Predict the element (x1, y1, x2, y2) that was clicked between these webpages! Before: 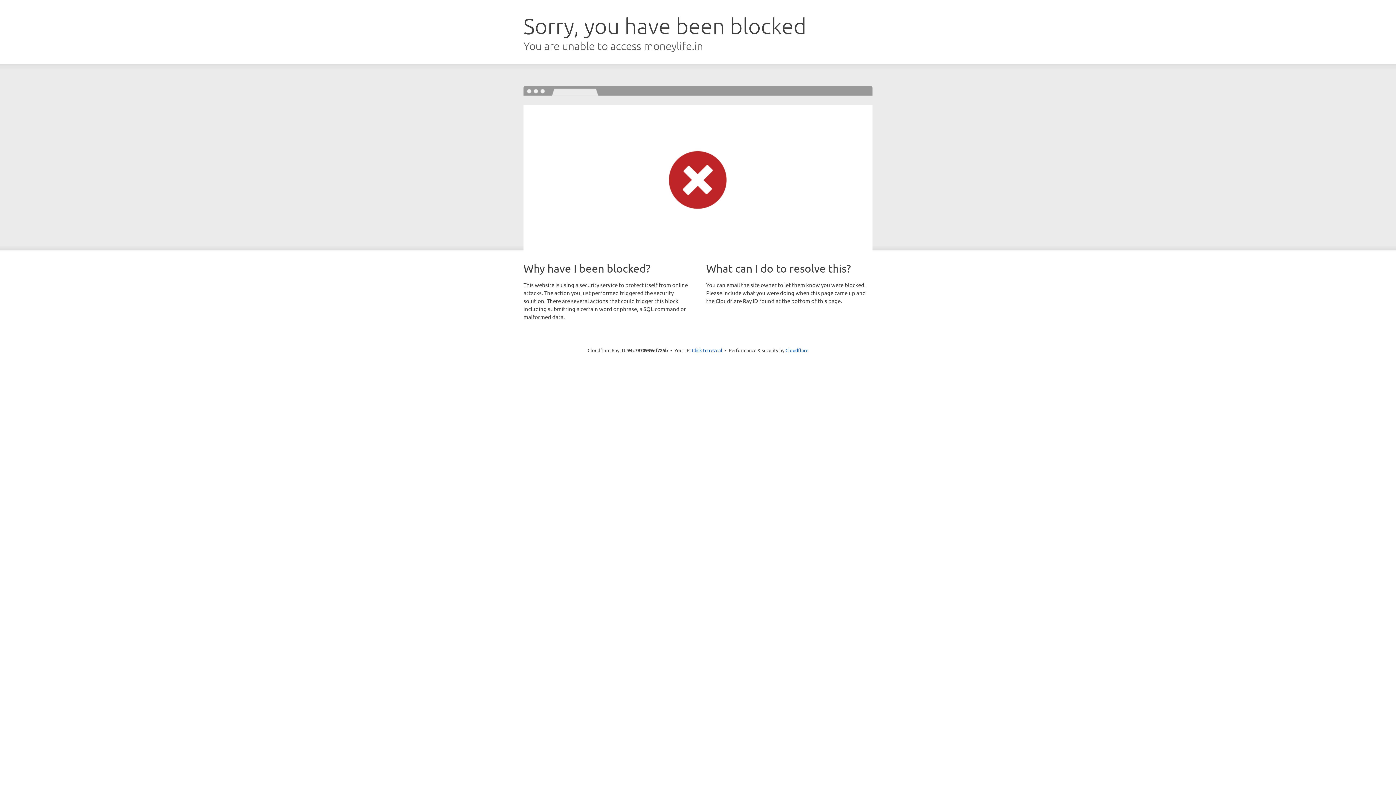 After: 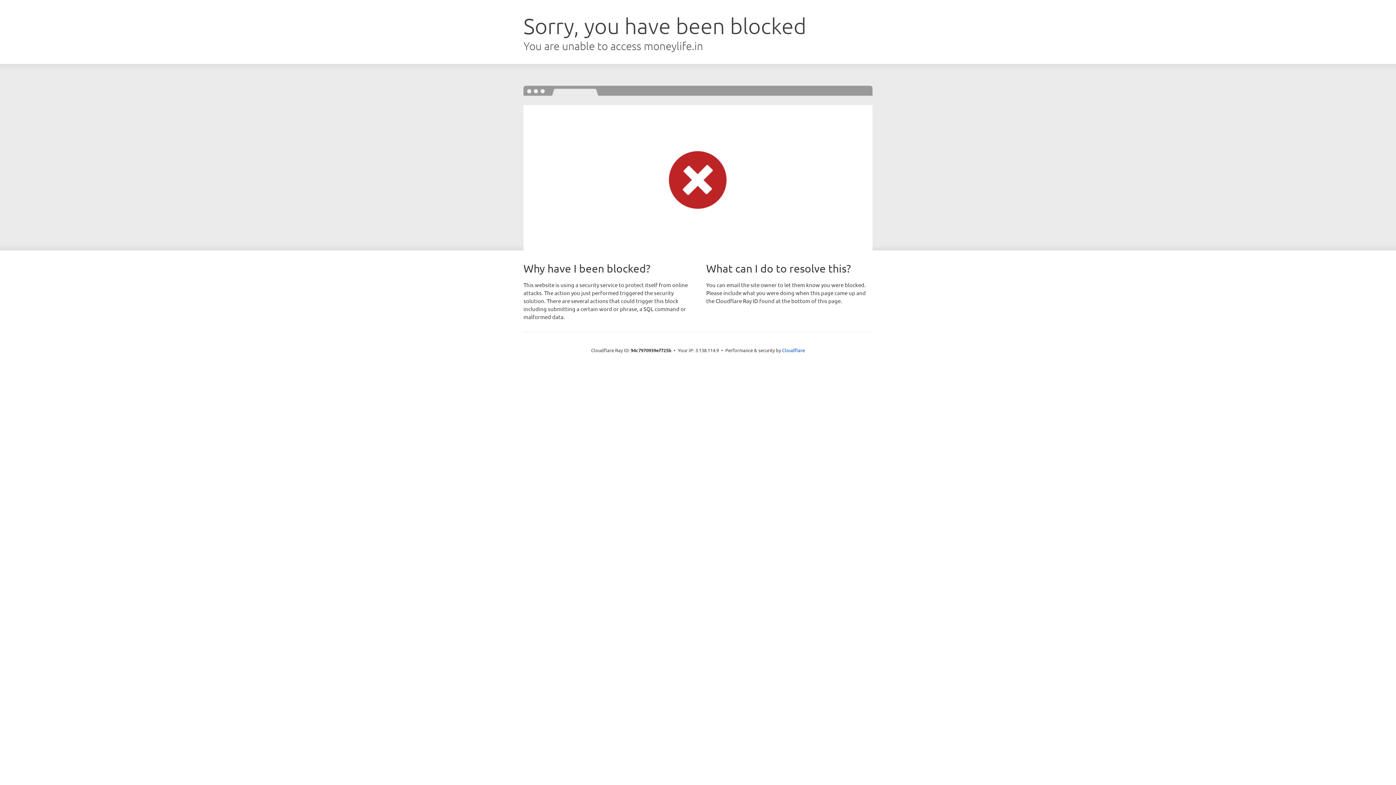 Action: label: Click to reveal bbox: (692, 346, 722, 353)